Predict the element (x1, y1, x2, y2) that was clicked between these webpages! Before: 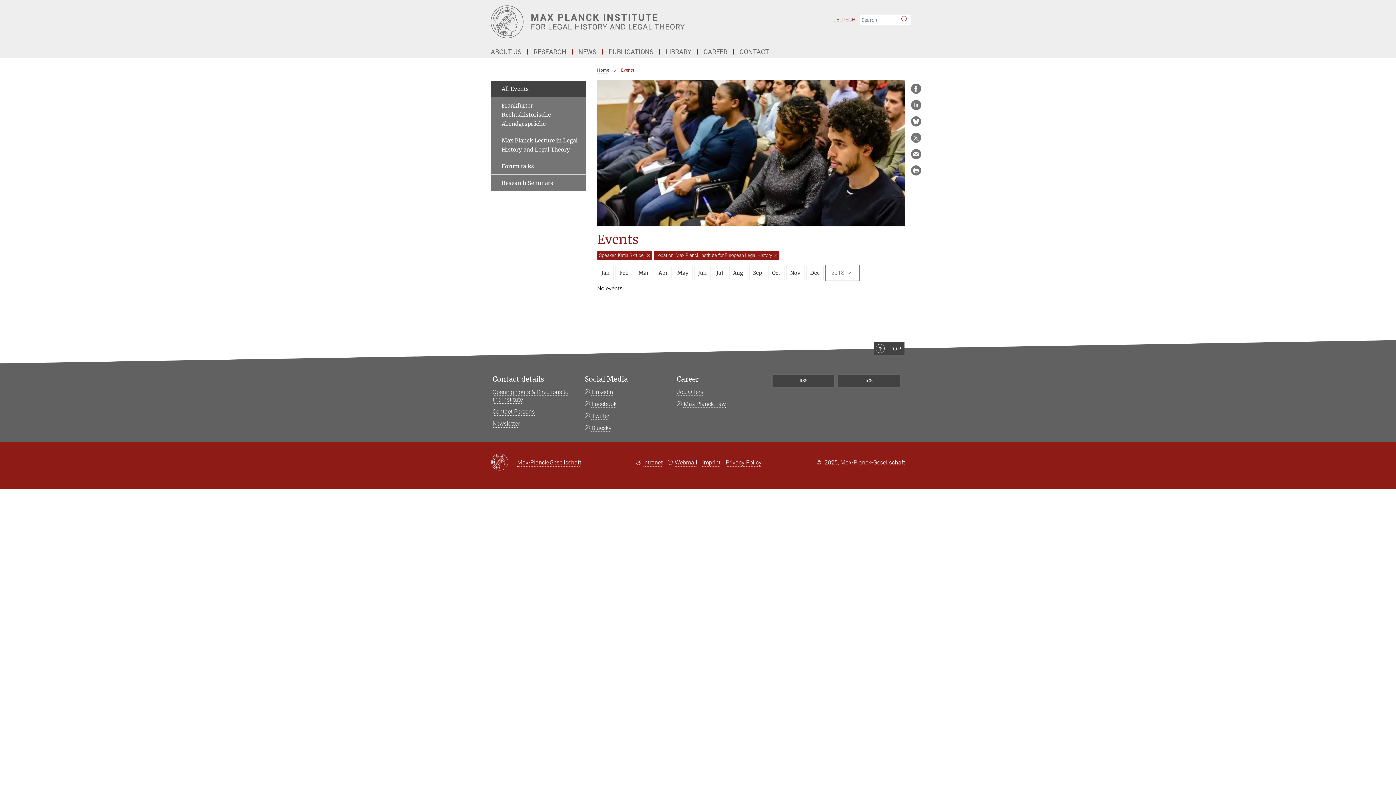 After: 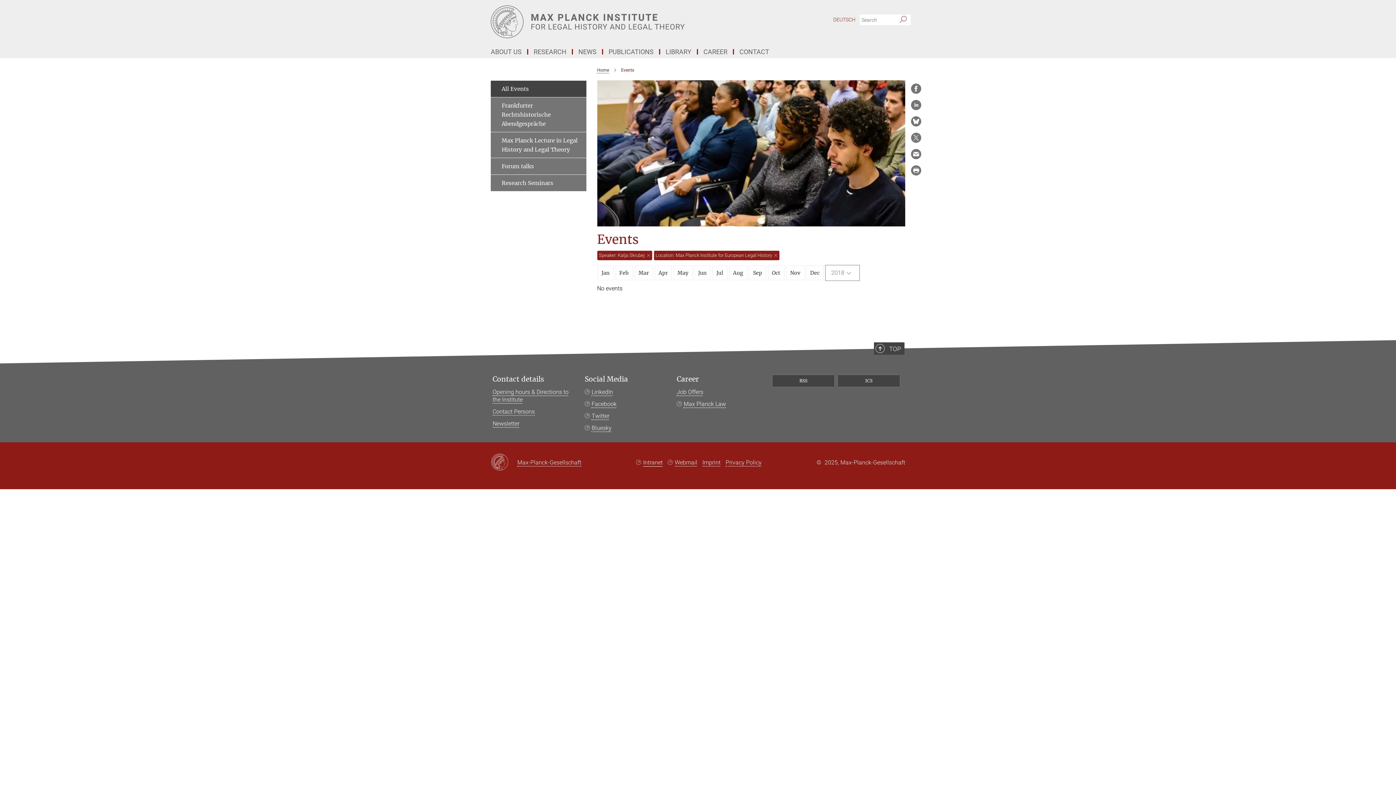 Action: bbox: (636, 459, 662, 466) label: Intranet